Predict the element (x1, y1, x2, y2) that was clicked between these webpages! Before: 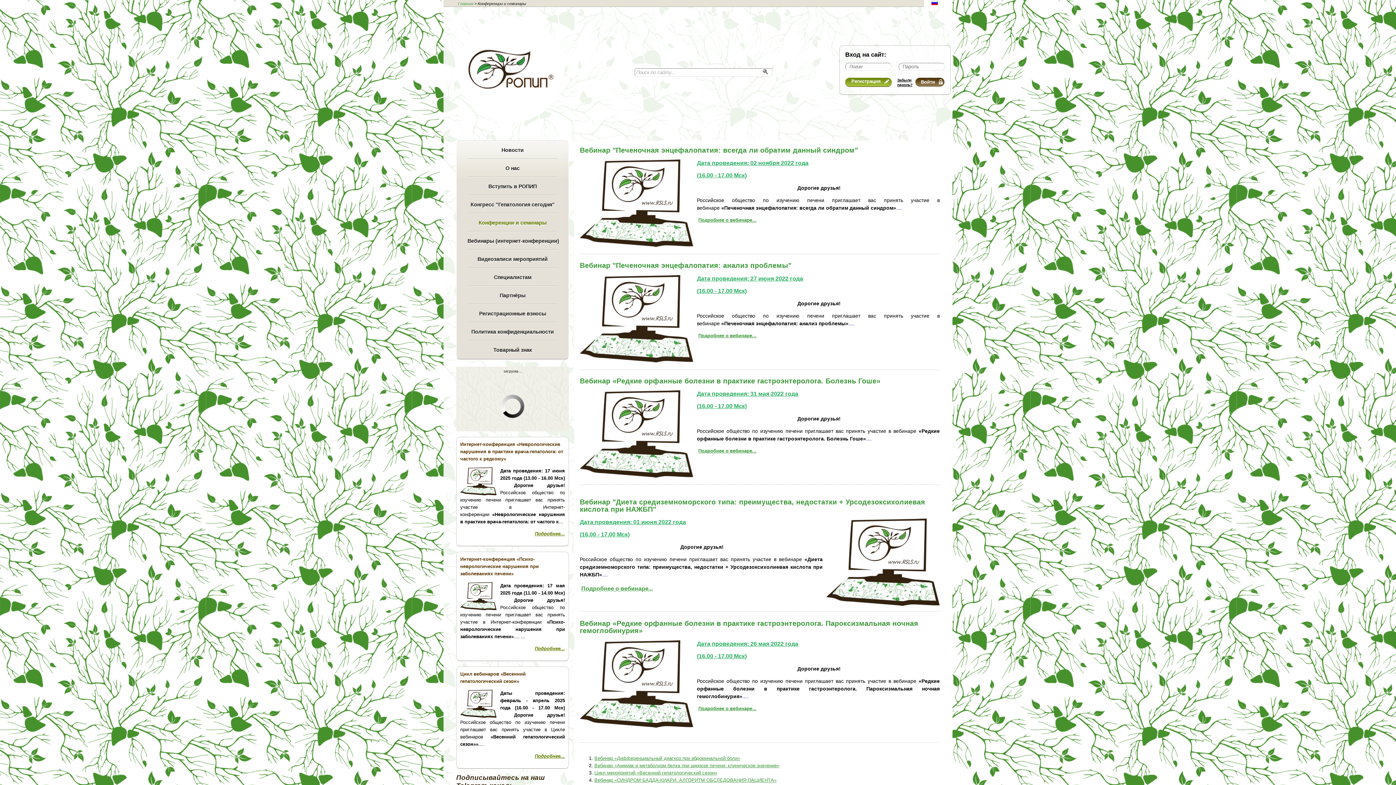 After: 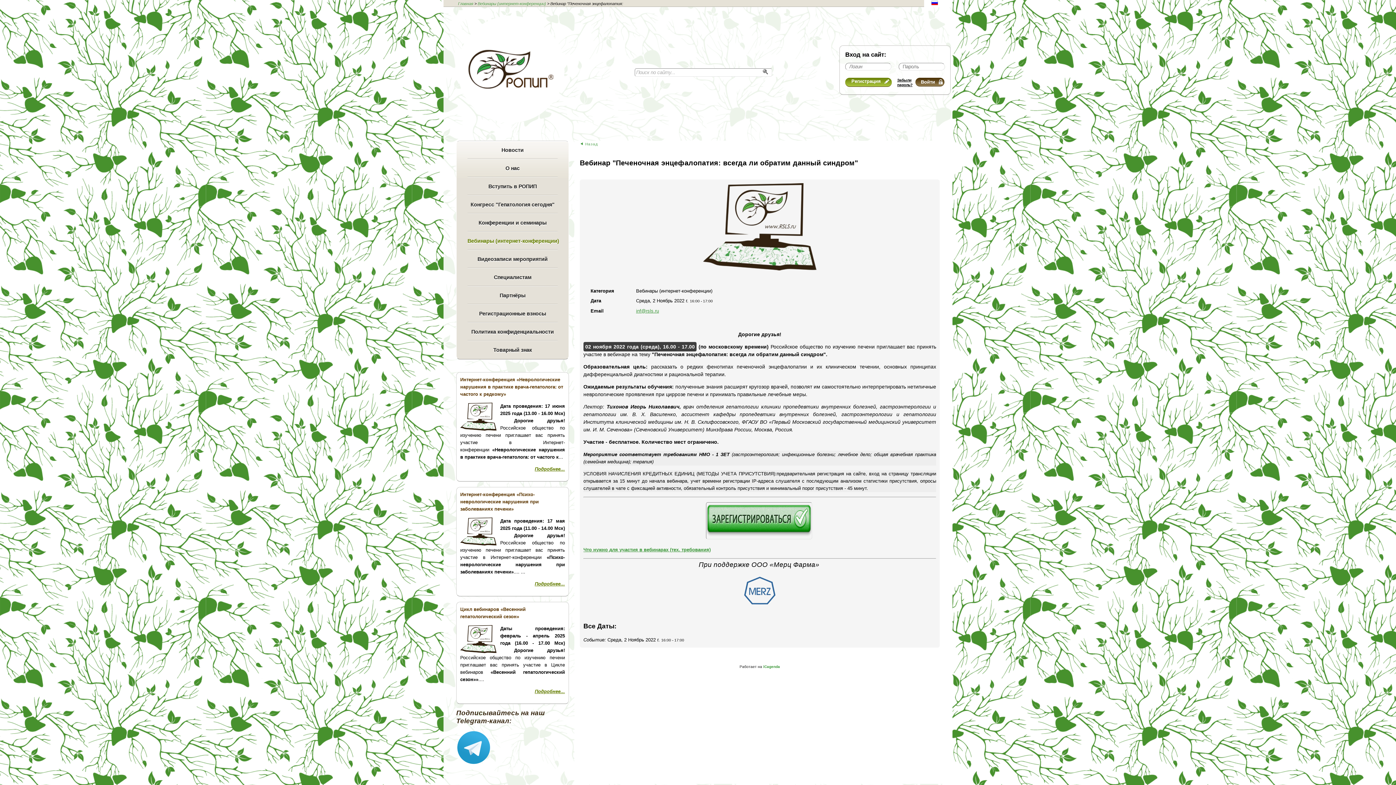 Action: bbox: (698, 217, 756, 223) label: Подробнее о вебинаре...